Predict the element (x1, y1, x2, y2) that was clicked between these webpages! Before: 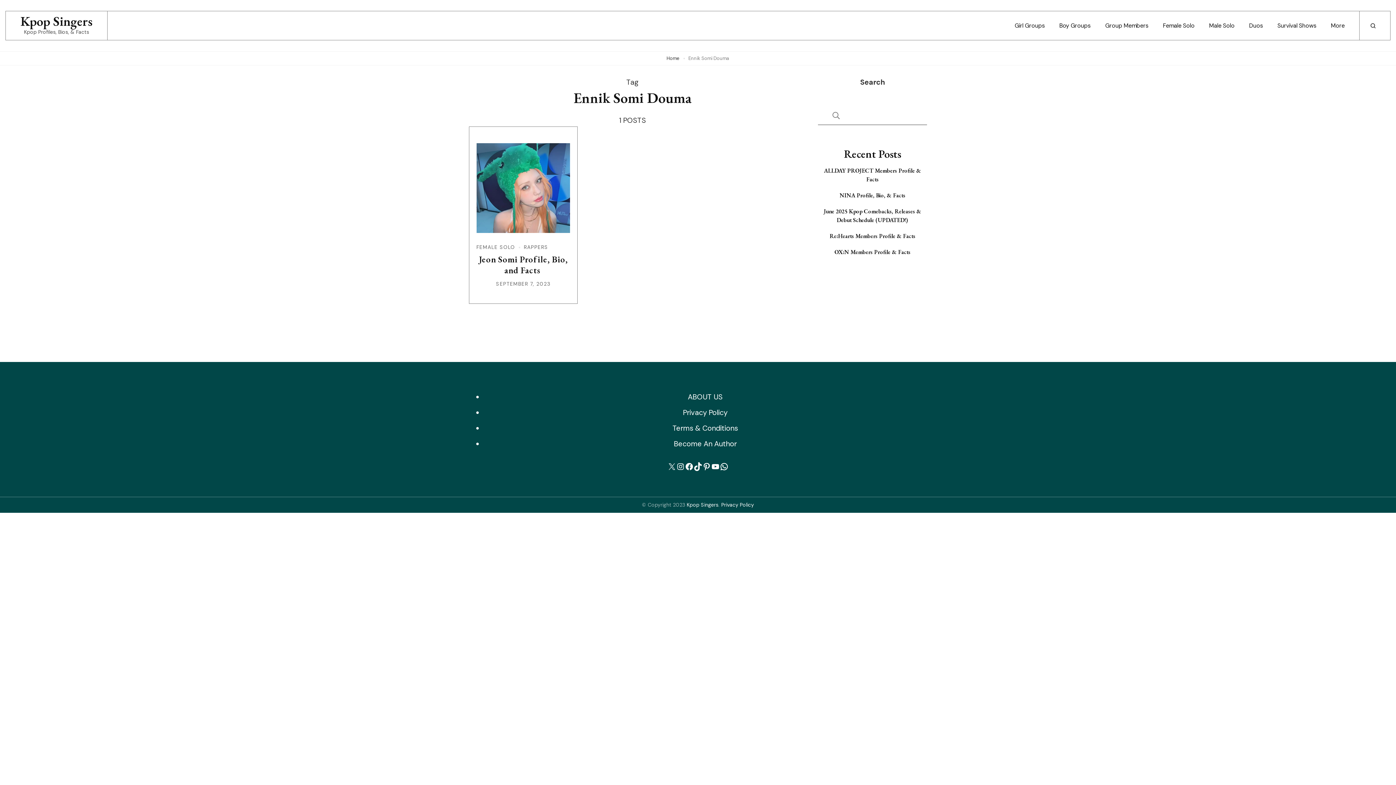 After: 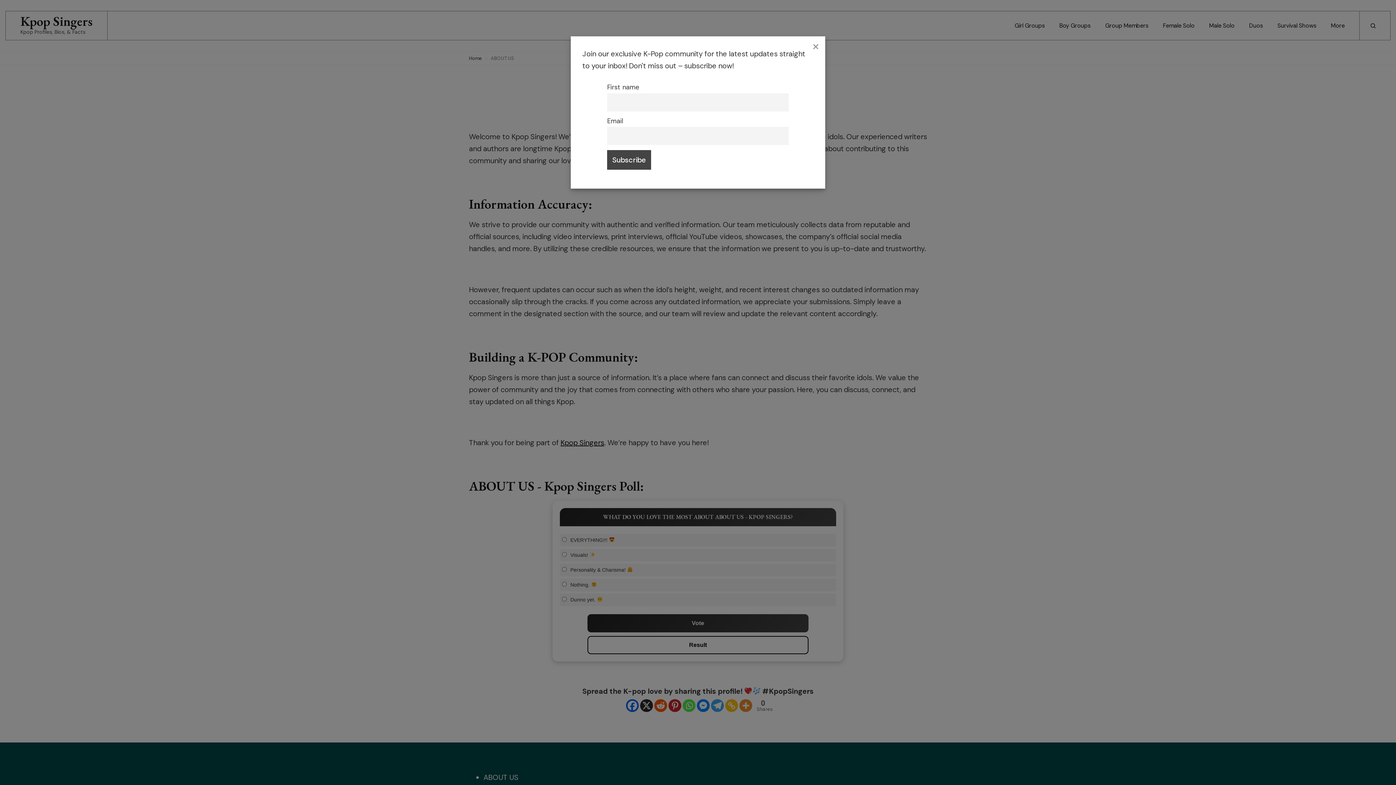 Action: label: ABOUT US bbox: (688, 391, 722, 403)